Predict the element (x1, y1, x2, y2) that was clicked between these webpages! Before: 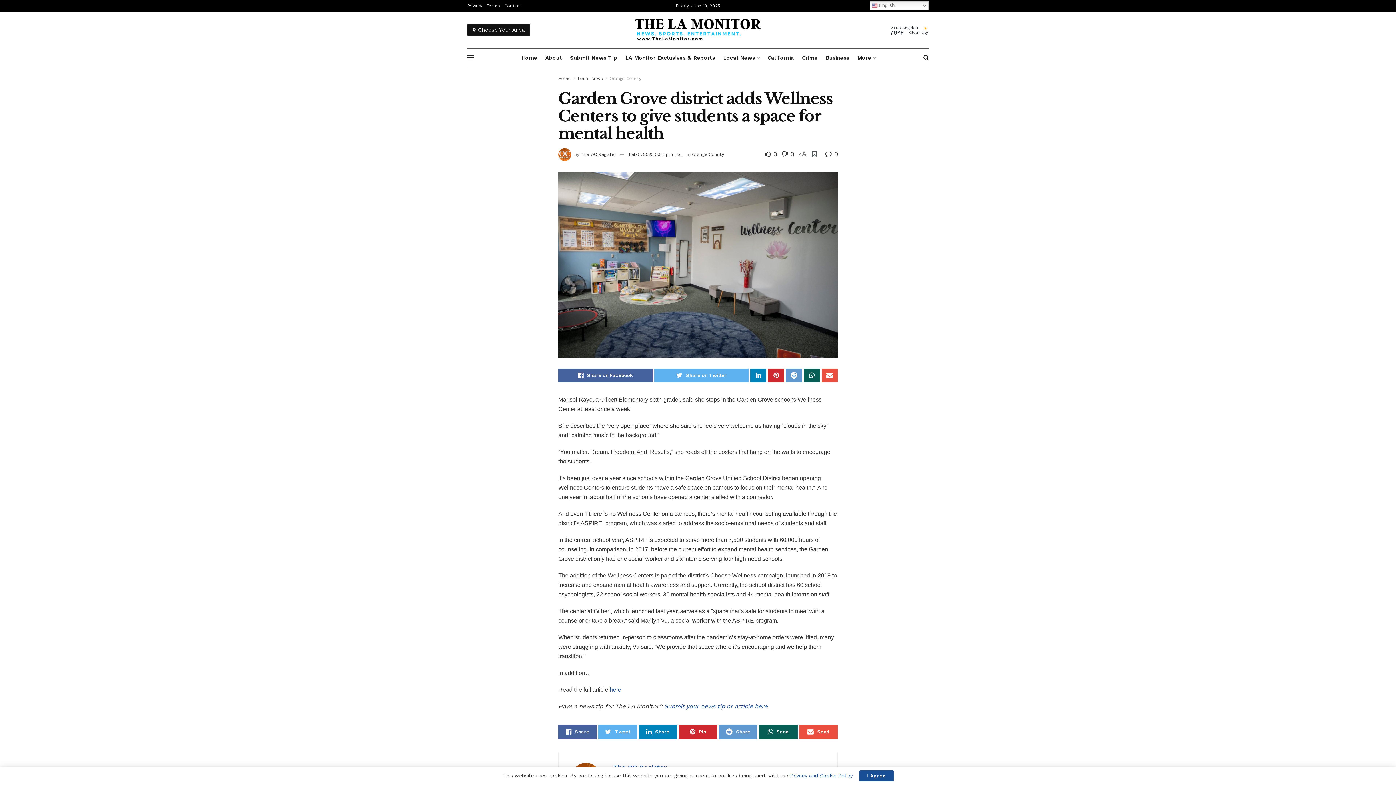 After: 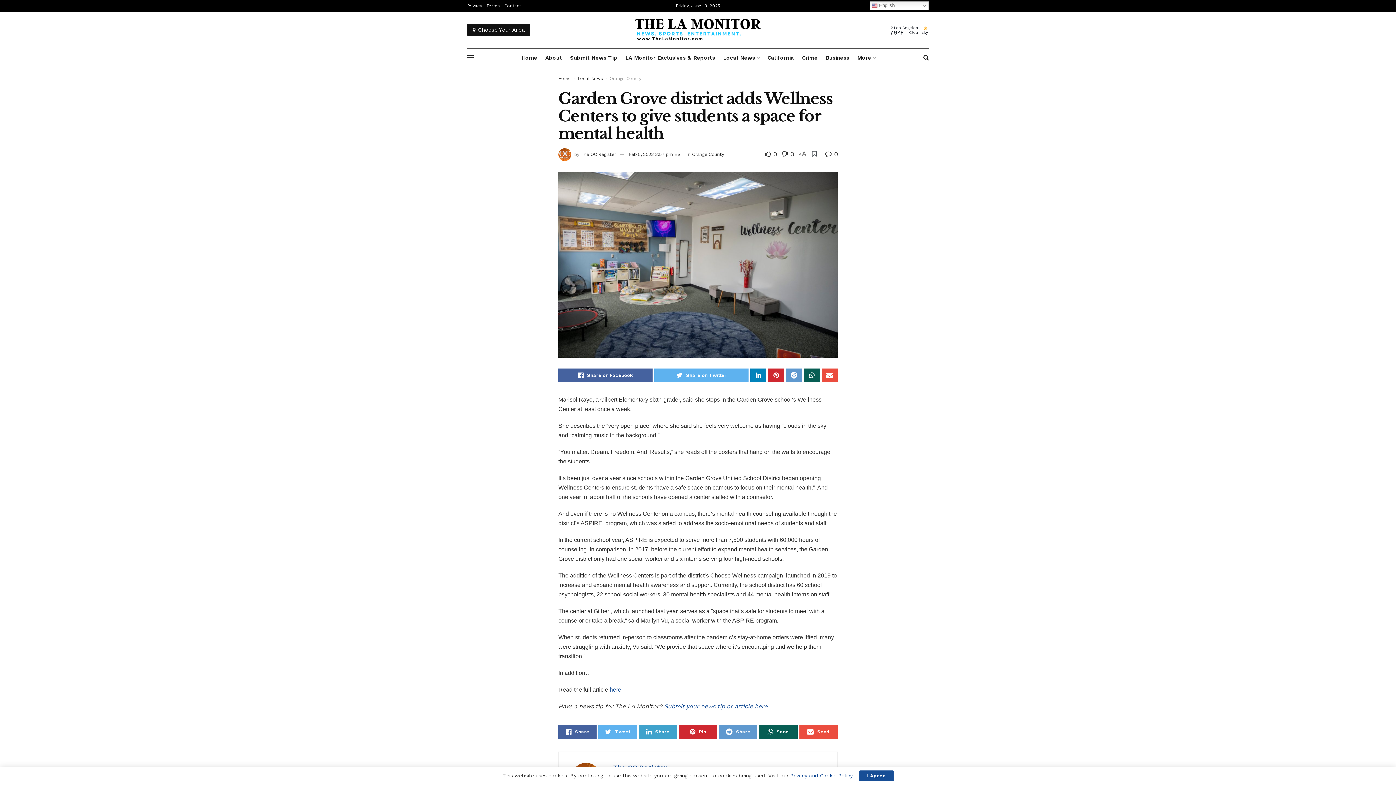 Action: bbox: (638, 725, 677, 739) label: Share